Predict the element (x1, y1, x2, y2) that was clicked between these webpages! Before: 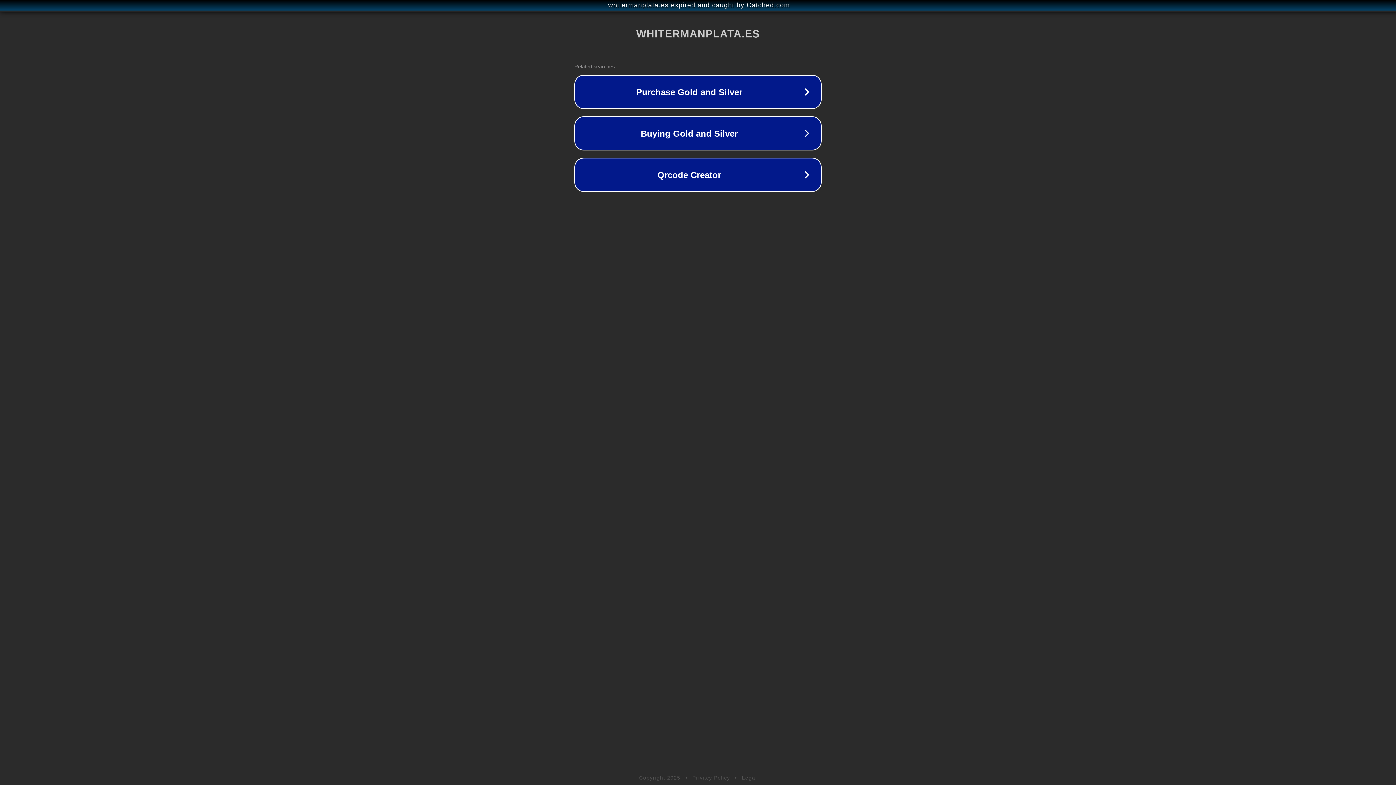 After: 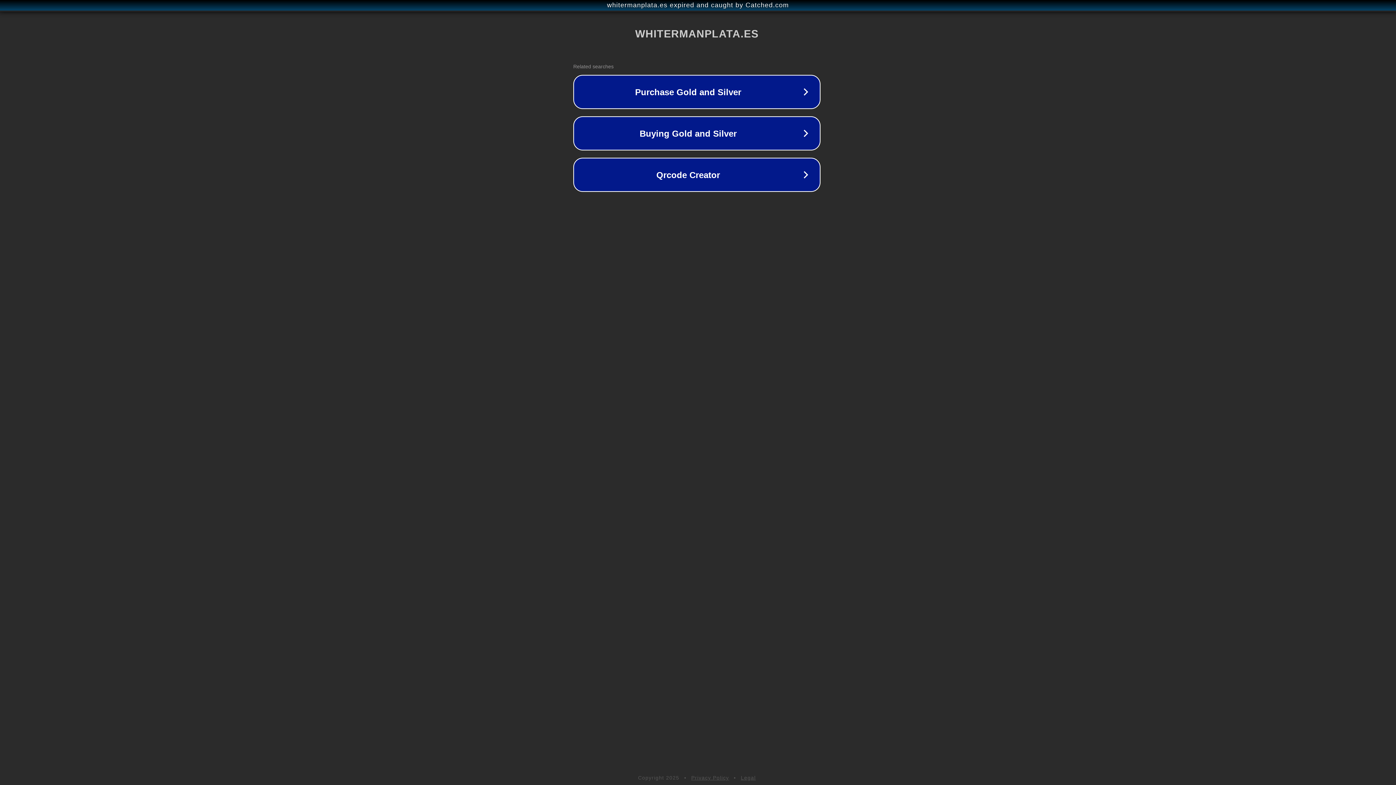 Action: label: whitermanplata.es expired and caught by Catched.com bbox: (1, 1, 1397, 9)